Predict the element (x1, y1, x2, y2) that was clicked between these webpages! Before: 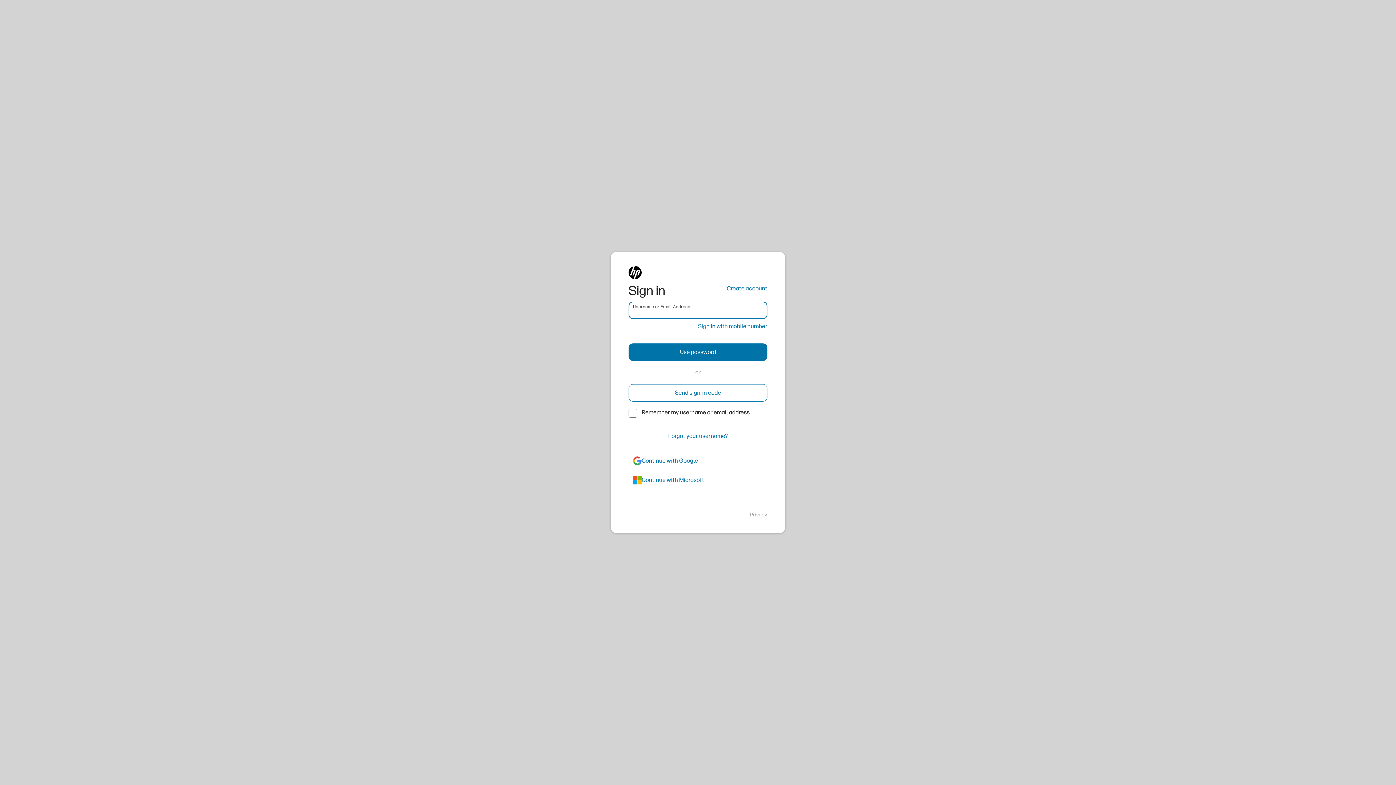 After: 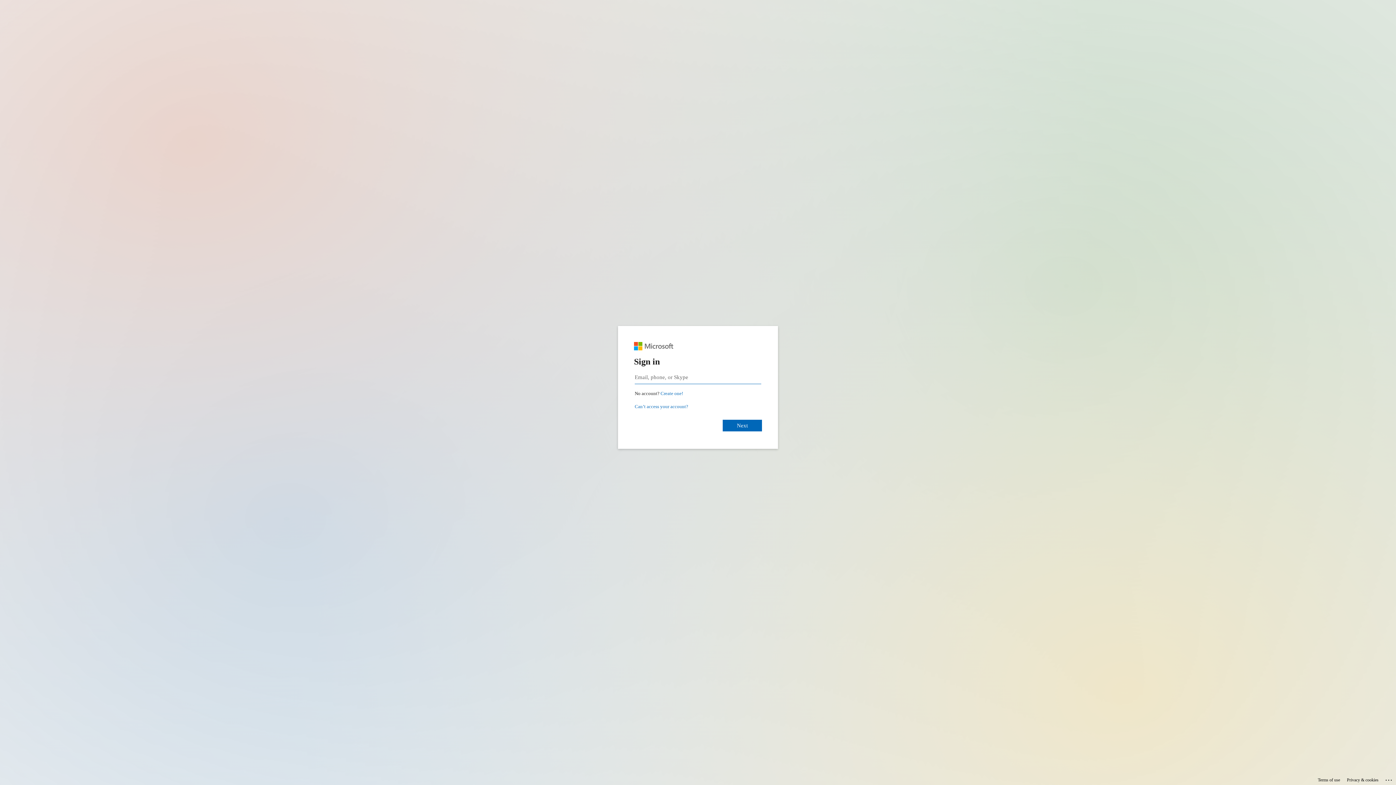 Action: bbox: (628, 471, 767, 489) label: azure